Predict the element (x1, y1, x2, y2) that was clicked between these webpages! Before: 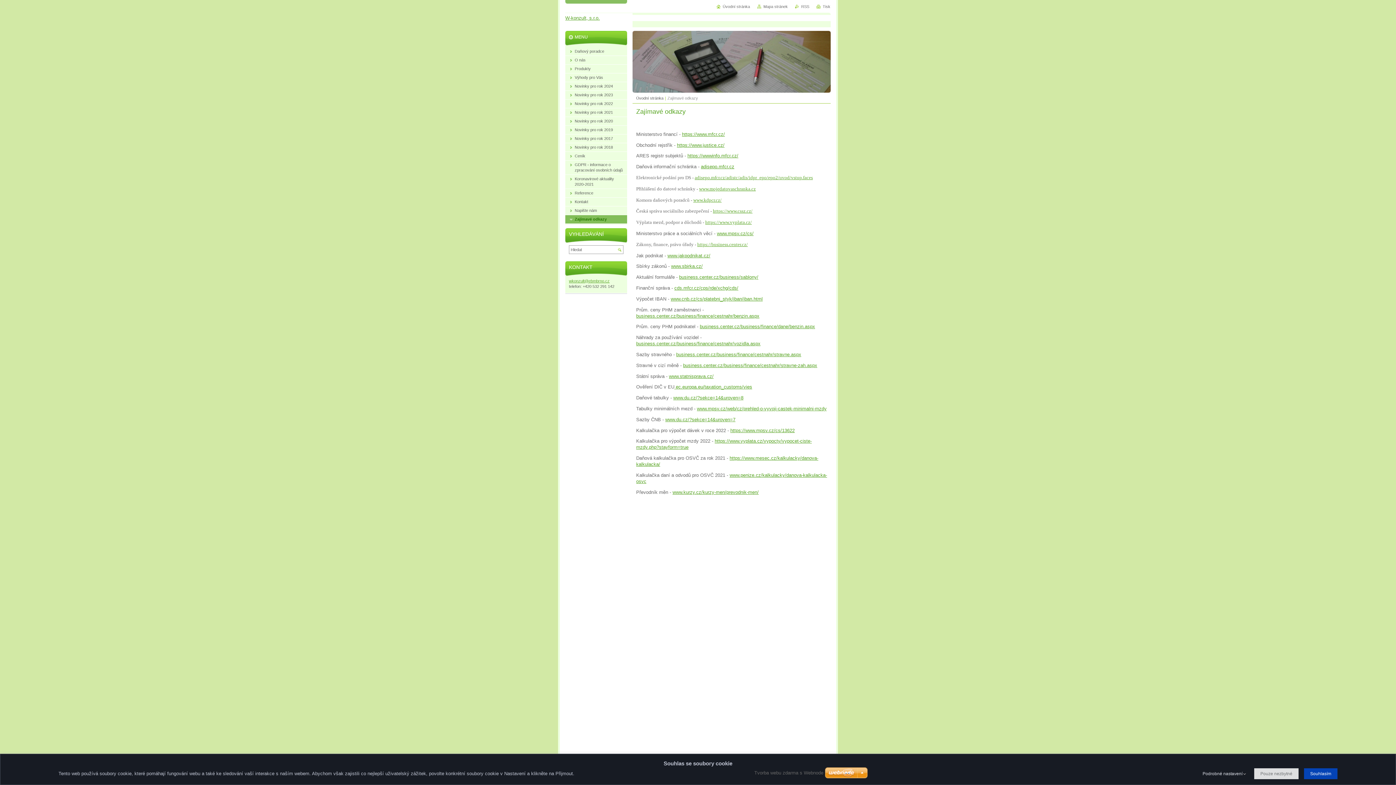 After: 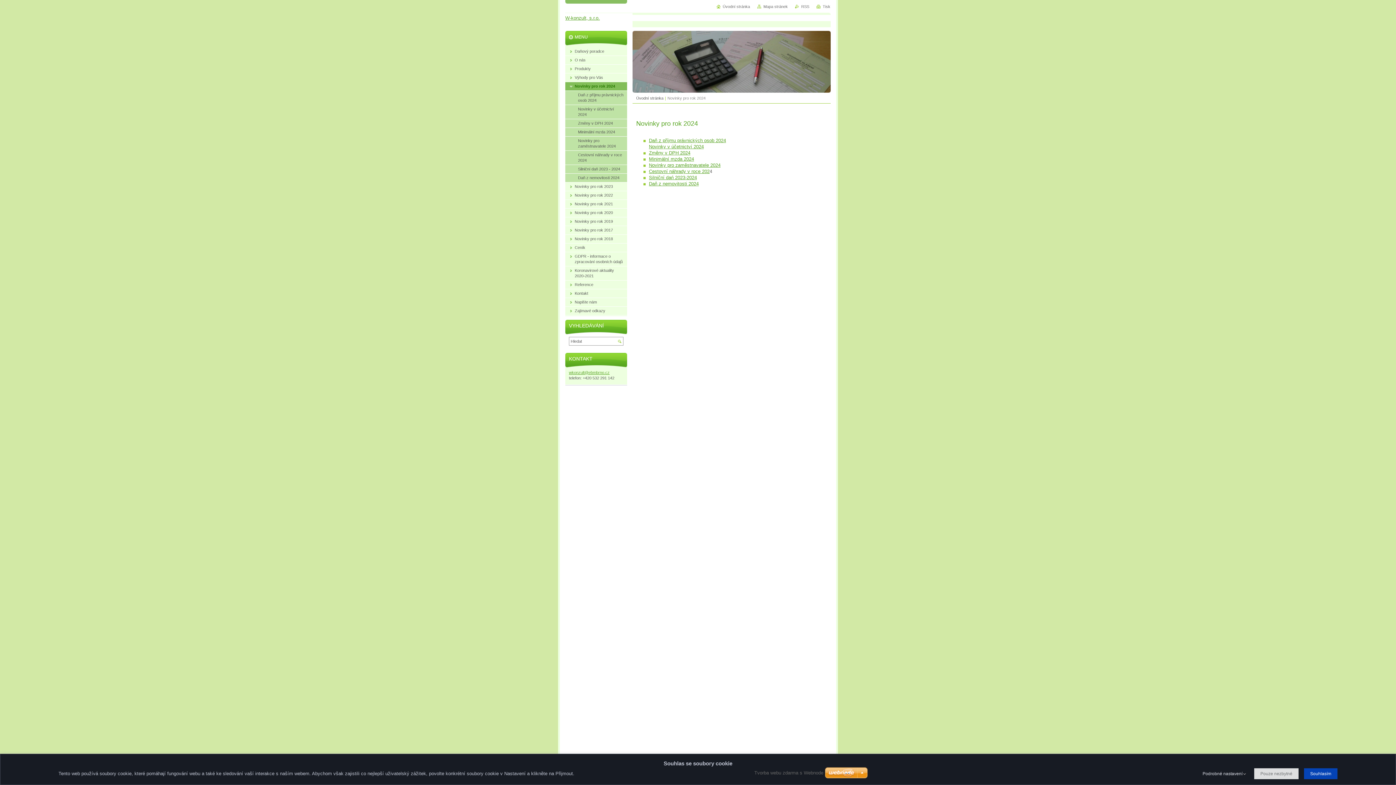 Action: label: Novinky pro rok 2024 bbox: (565, 82, 627, 90)